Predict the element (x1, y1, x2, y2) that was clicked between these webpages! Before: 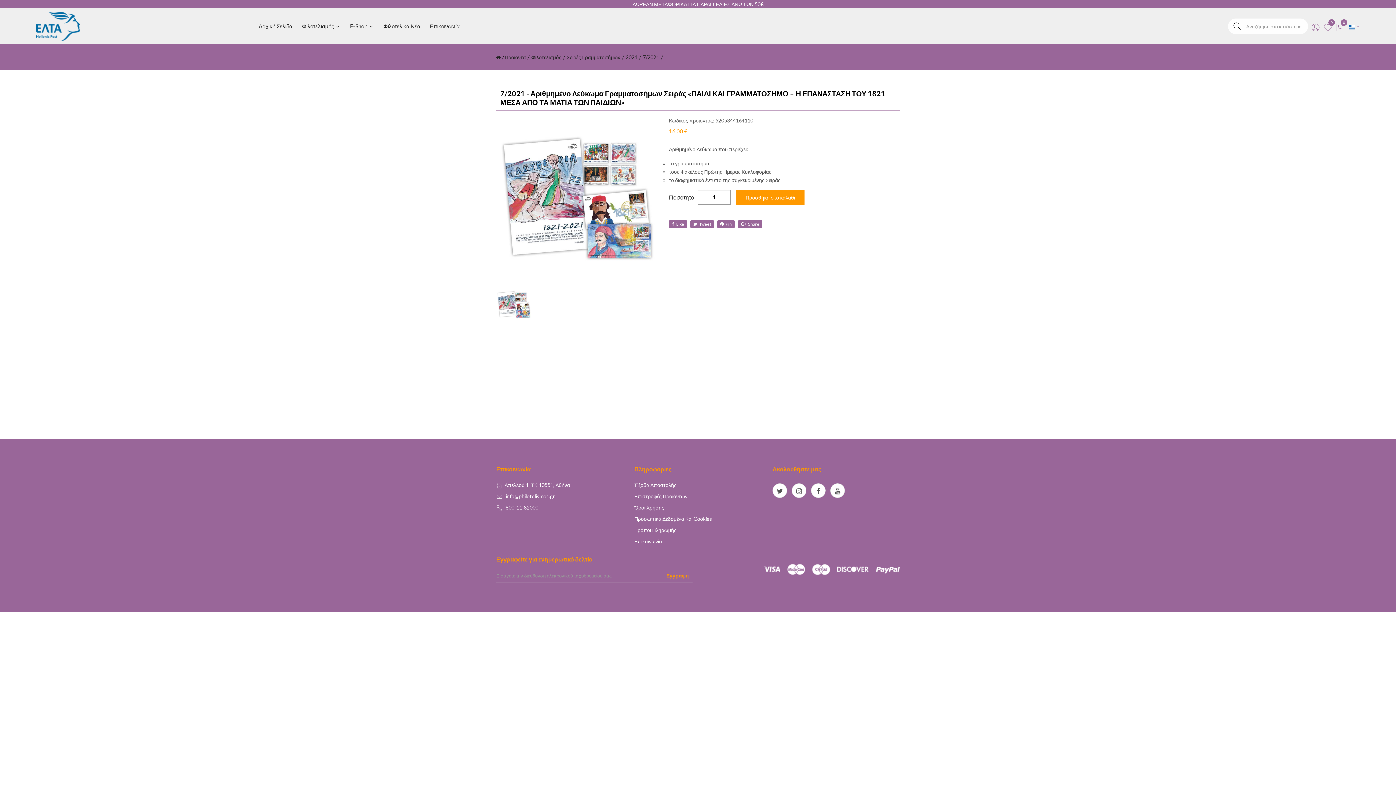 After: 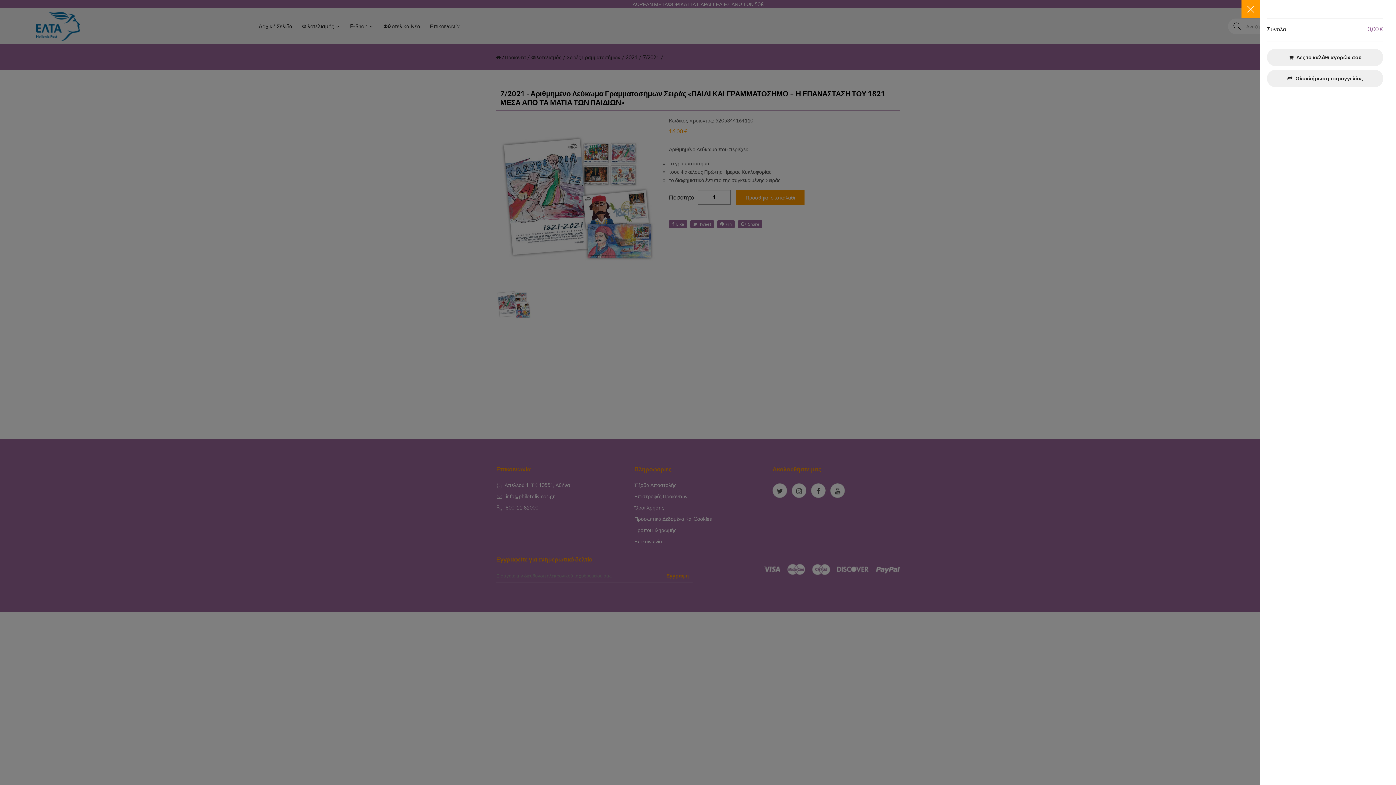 Action: bbox: (1335, 22, 1345, 33) label: 0